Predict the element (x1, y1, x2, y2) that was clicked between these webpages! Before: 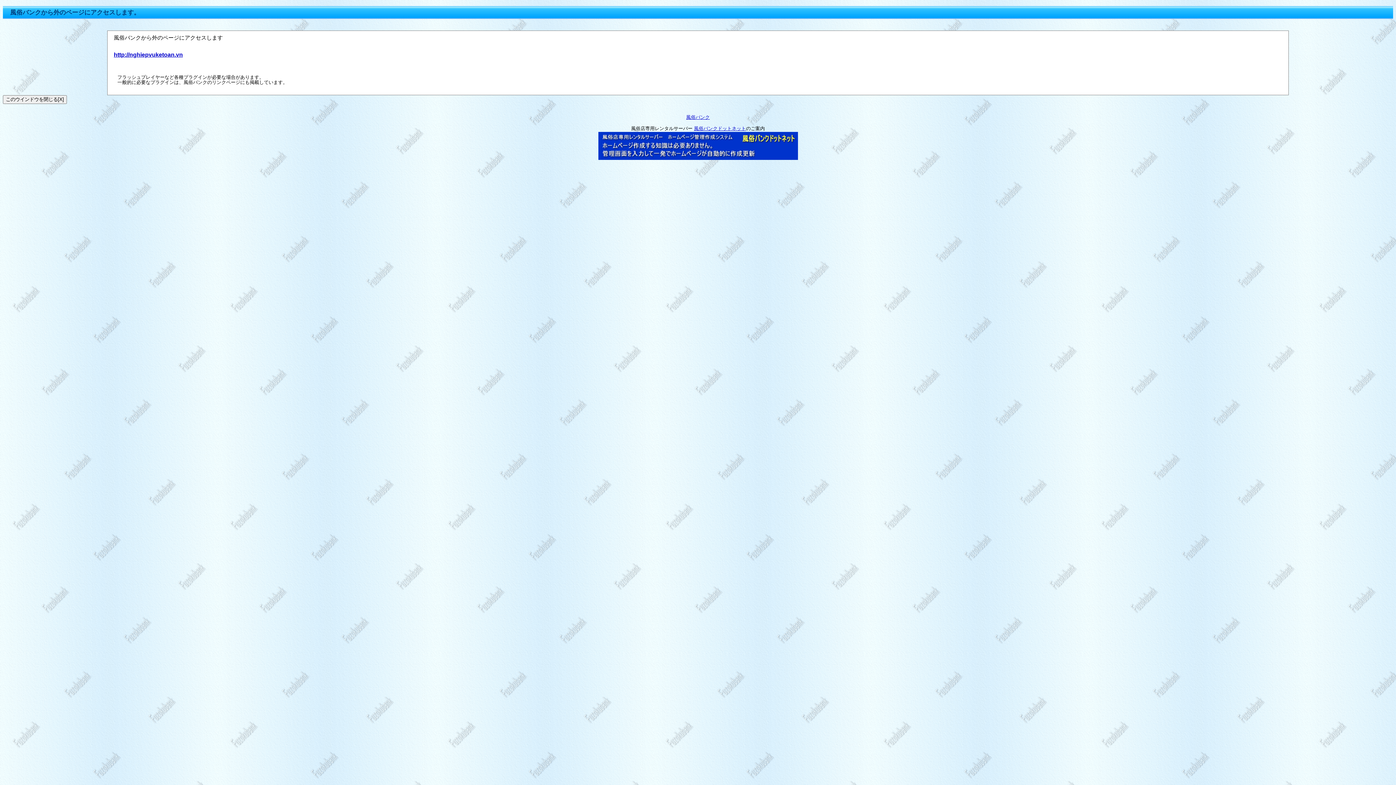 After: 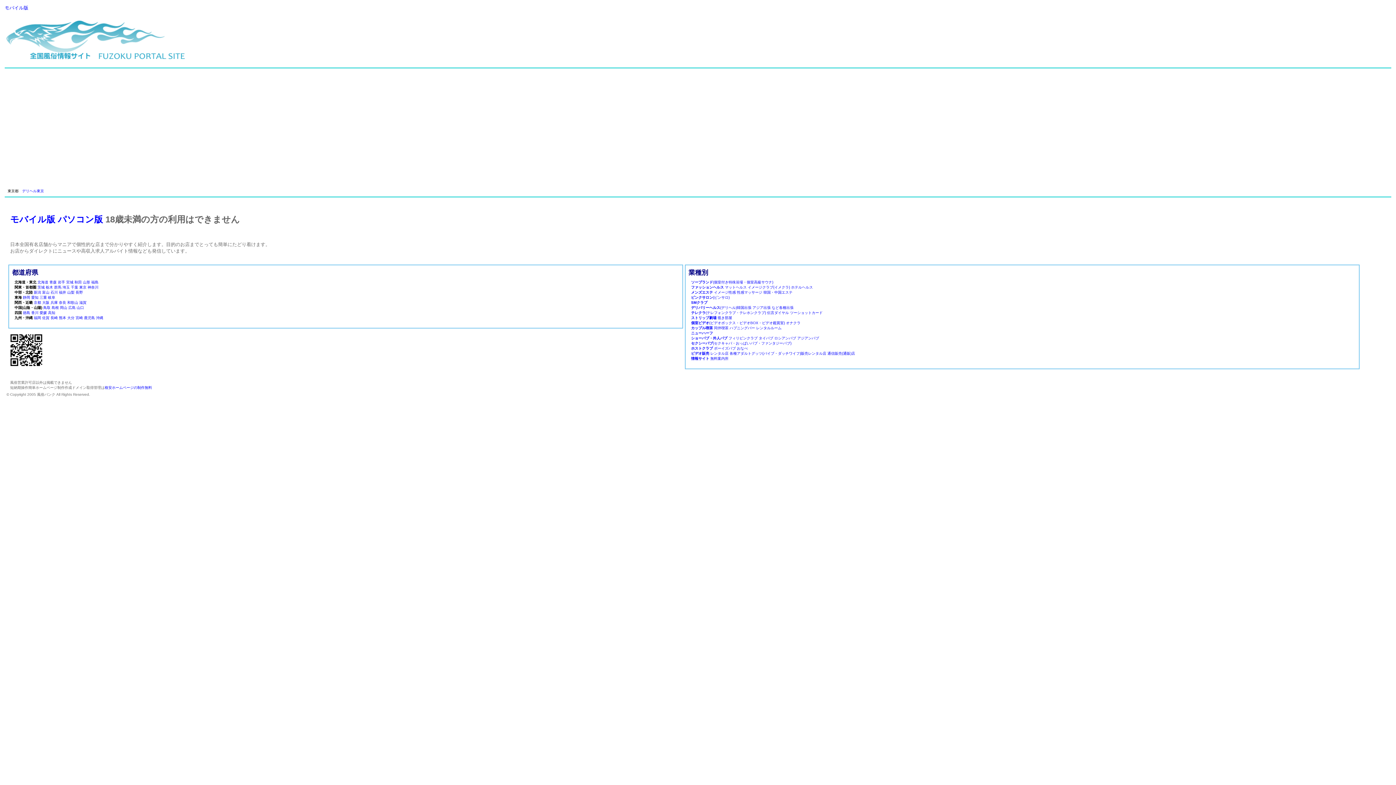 Action: bbox: (686, 114, 710, 120) label: 風俗バンク